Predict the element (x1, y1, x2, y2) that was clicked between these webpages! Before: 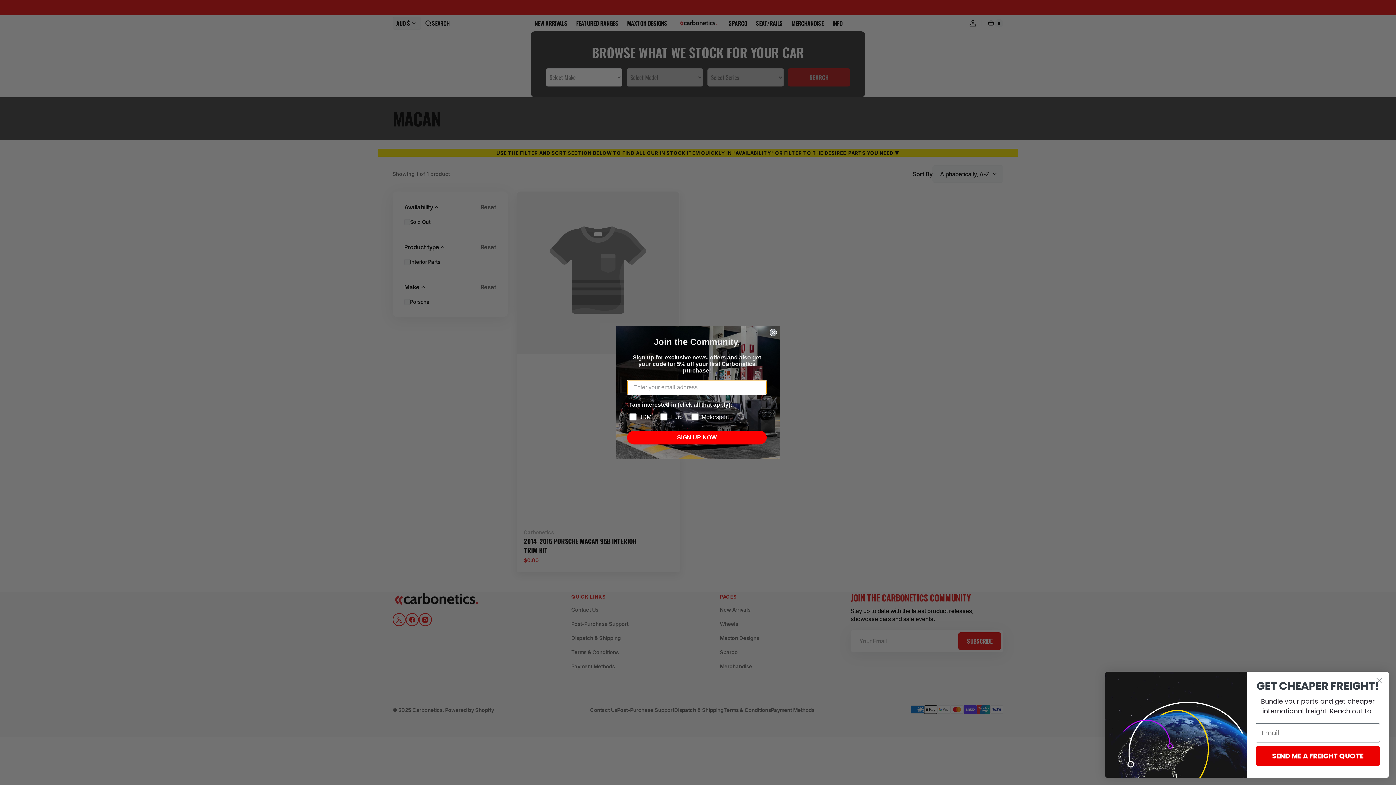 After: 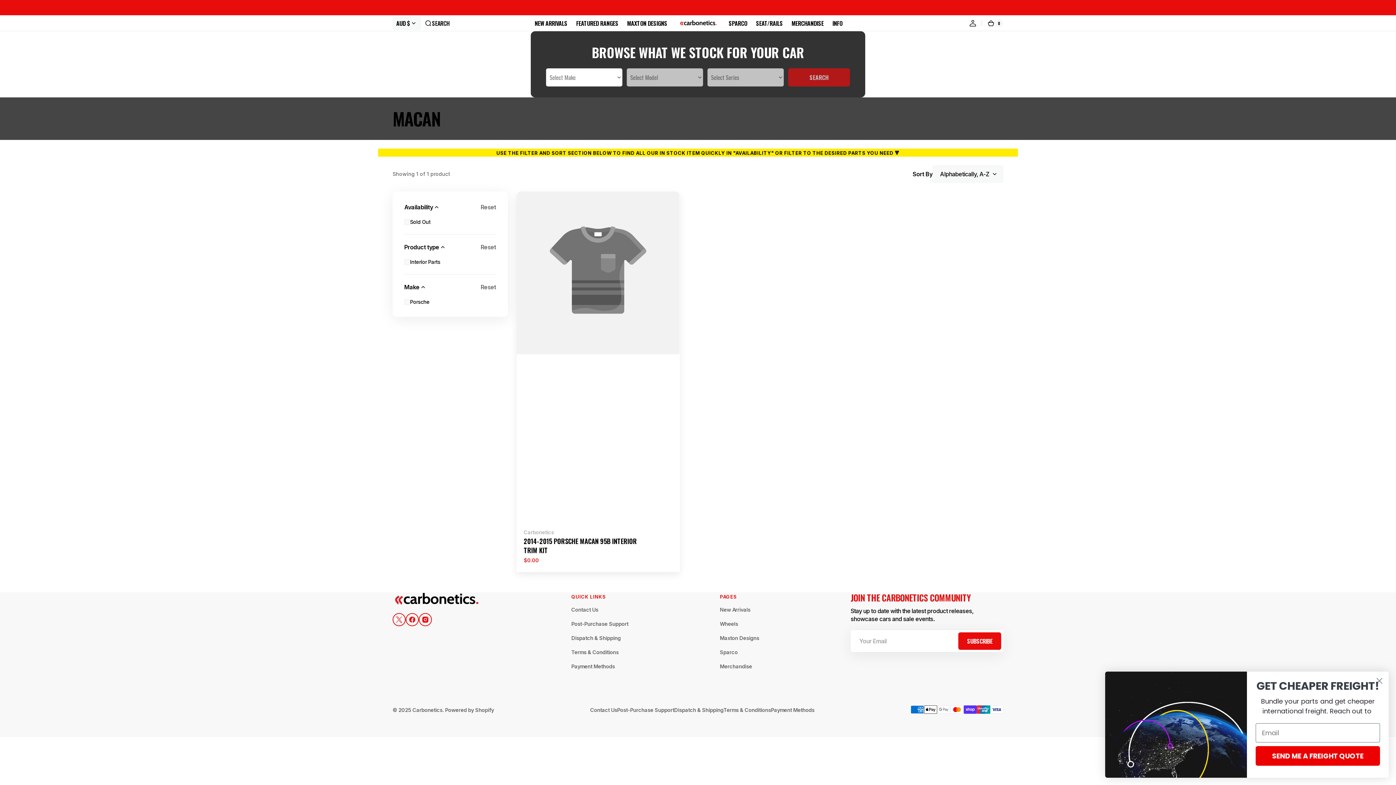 Action: label: Close dialog bbox: (769, 341, 777, 348)